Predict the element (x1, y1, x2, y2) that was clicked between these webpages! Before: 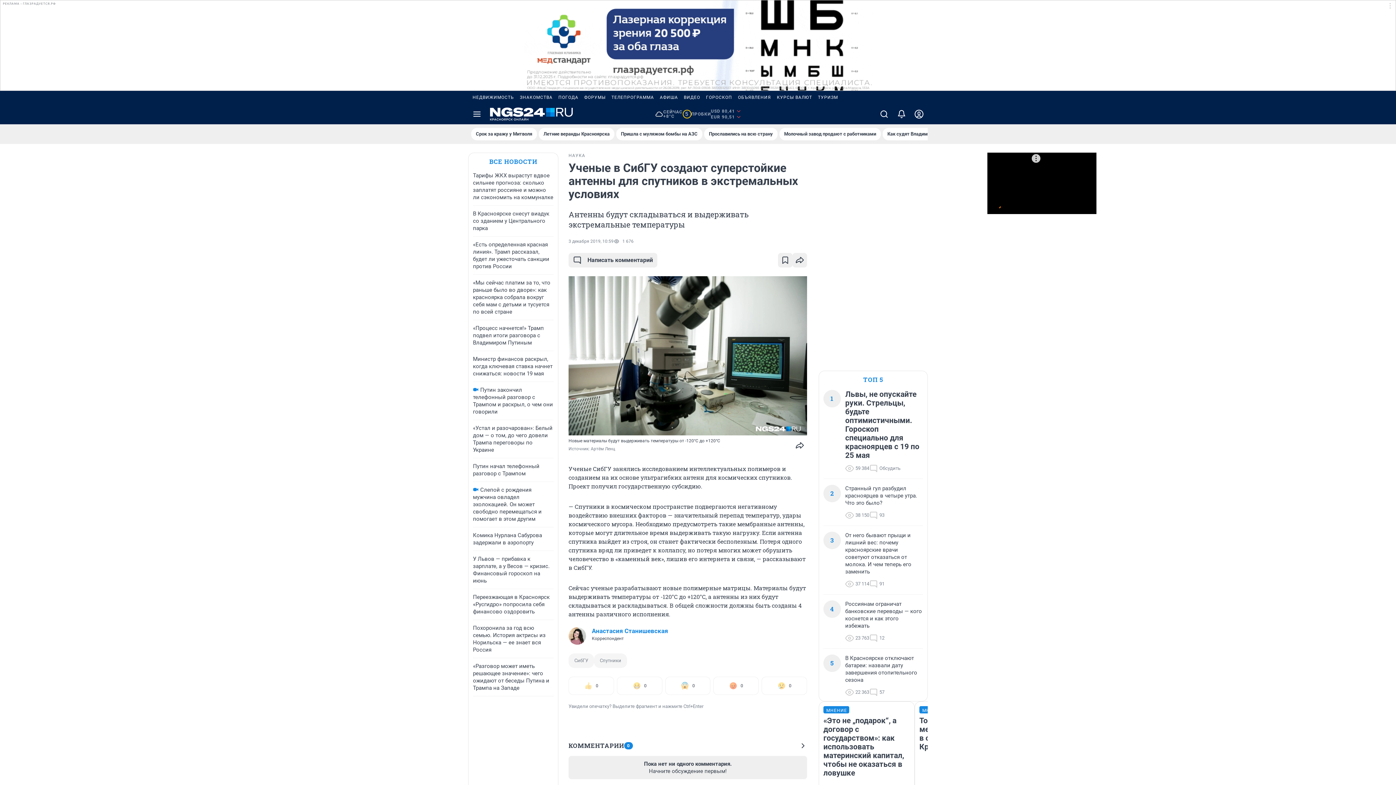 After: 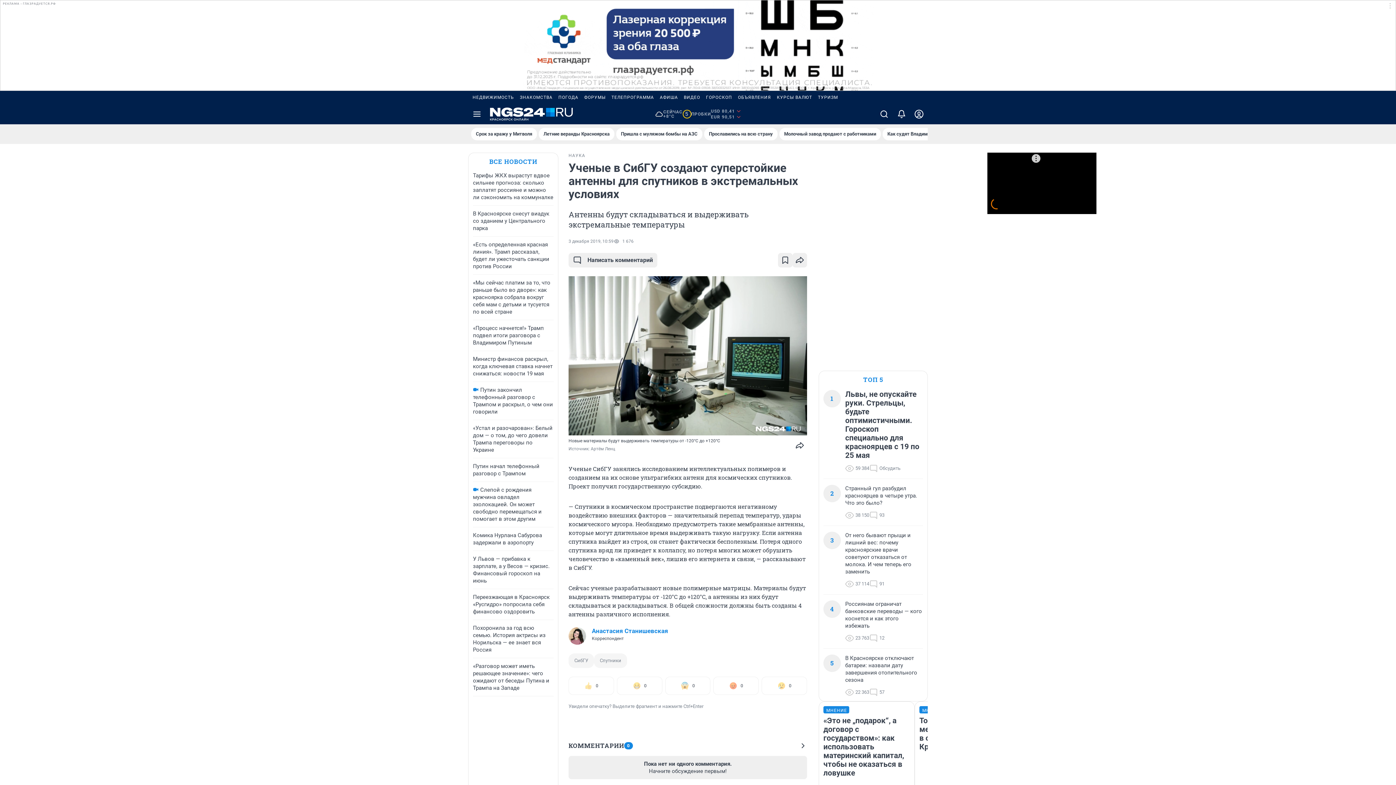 Action: bbox: (682, 109, 711, 118) label: 5
ПРОБКИ